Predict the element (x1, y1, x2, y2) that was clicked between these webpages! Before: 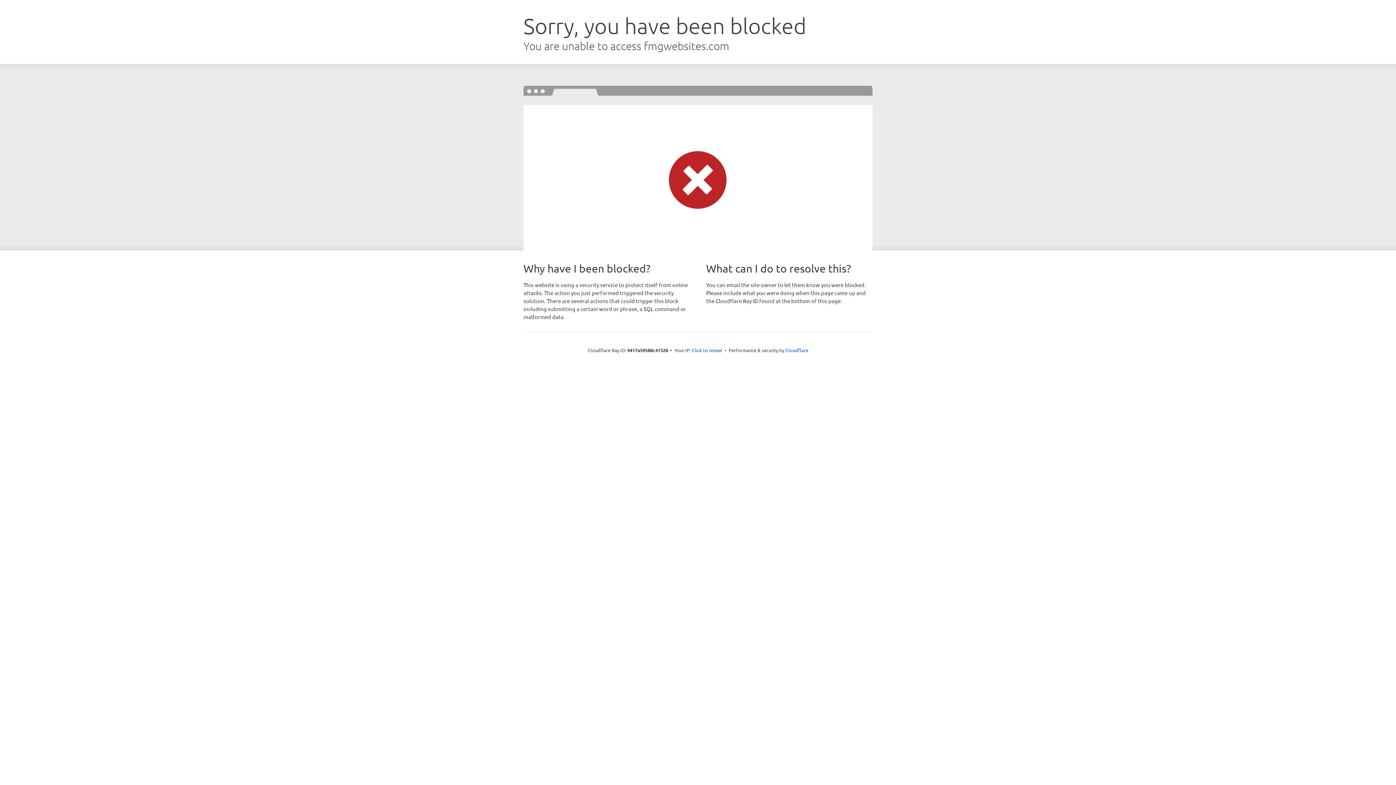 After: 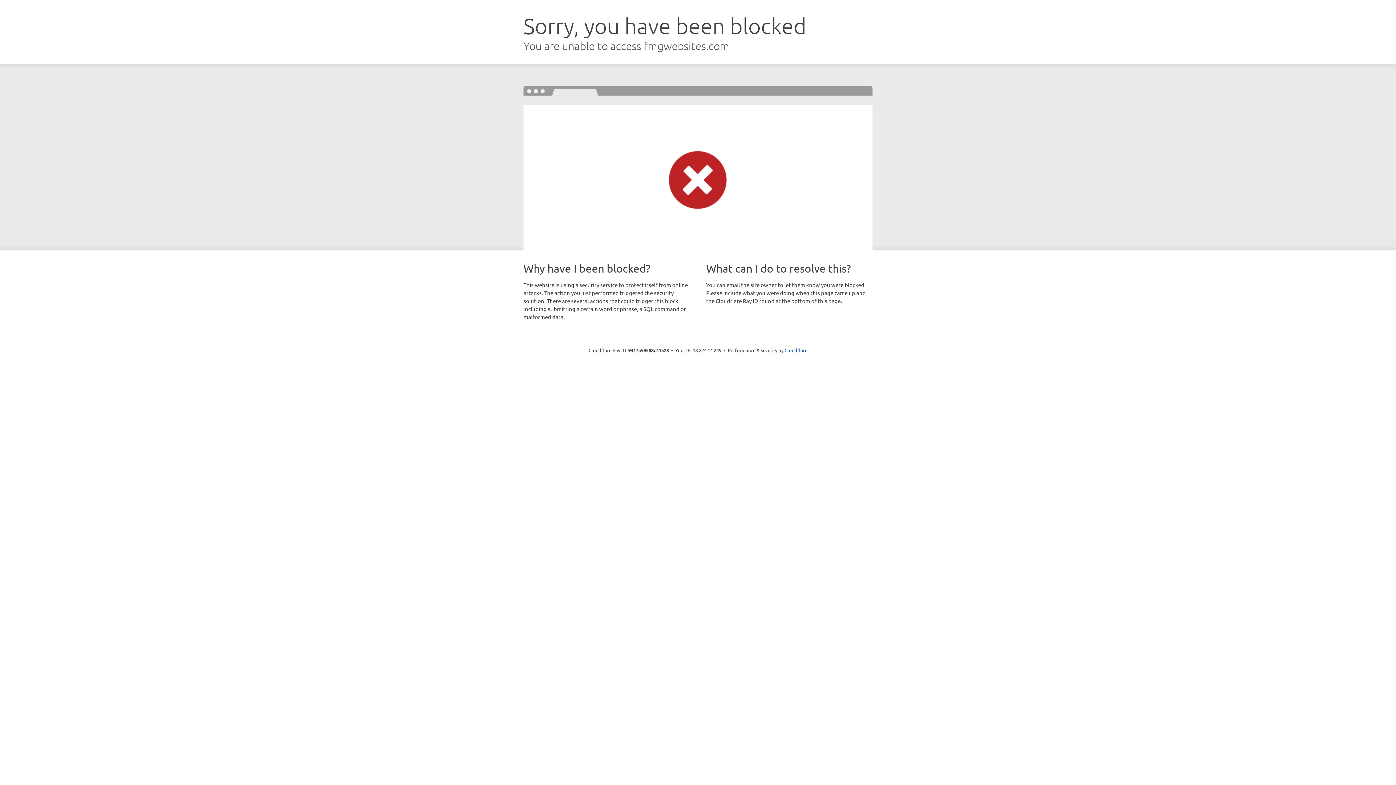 Action: label: Click to reveal bbox: (692, 346, 722, 353)